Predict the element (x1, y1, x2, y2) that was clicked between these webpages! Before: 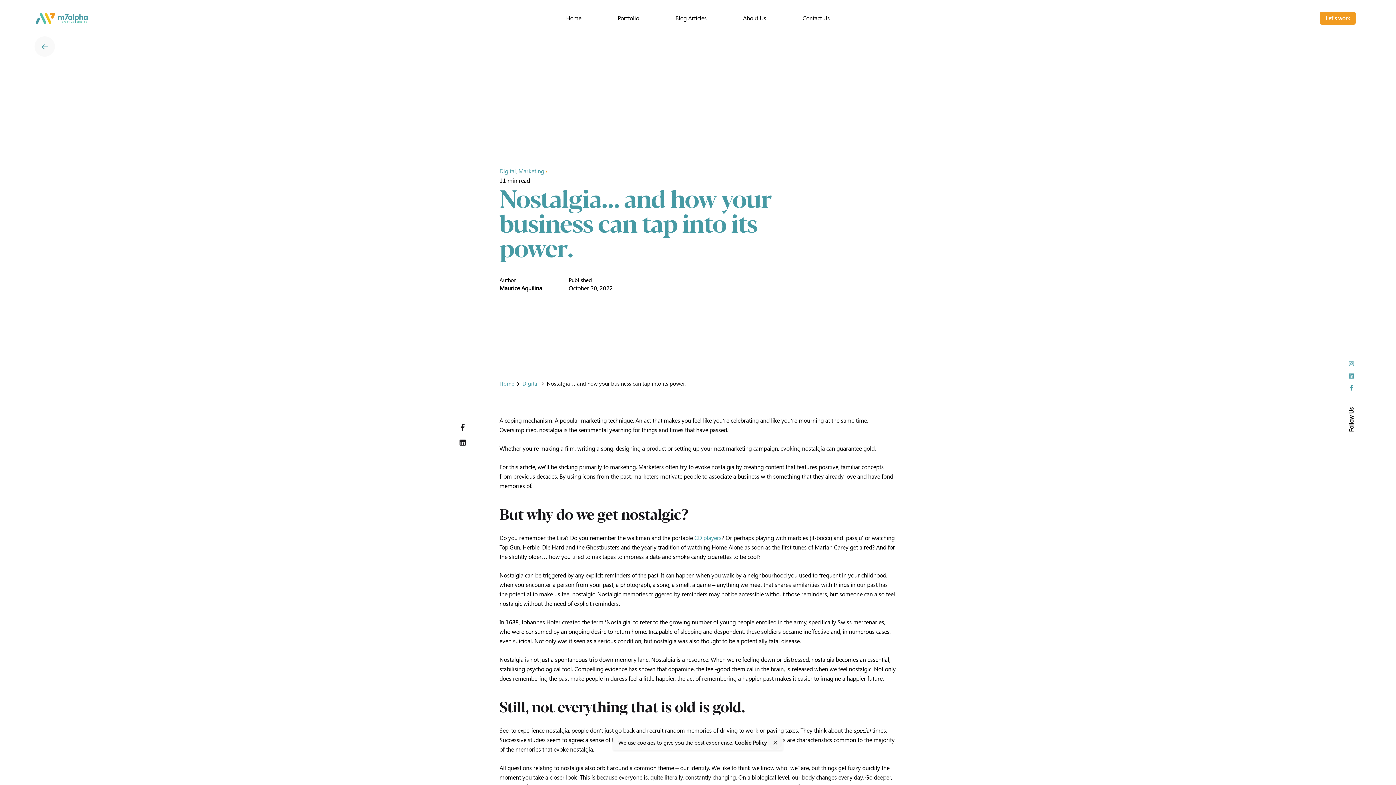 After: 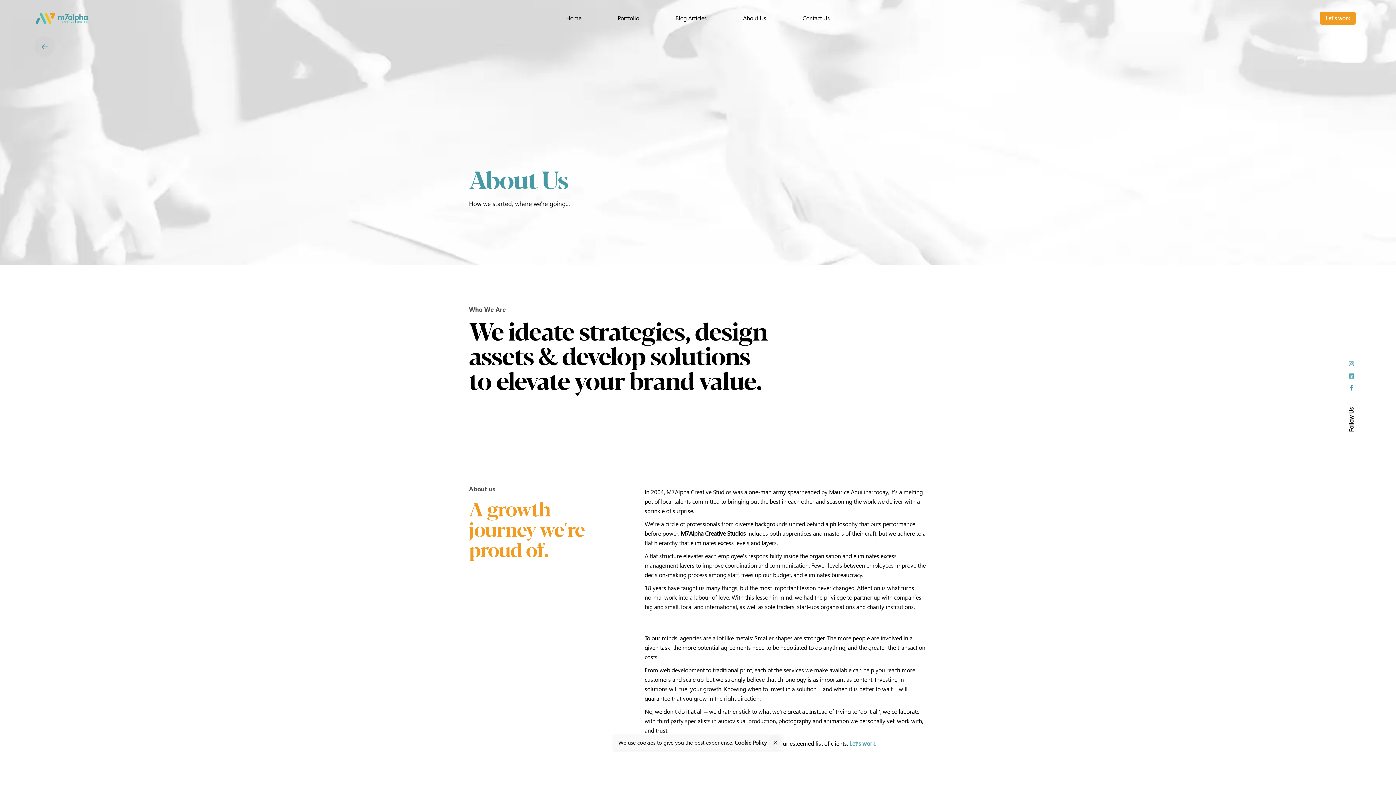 Action: label: About Us bbox: (725, 14, 784, 21)